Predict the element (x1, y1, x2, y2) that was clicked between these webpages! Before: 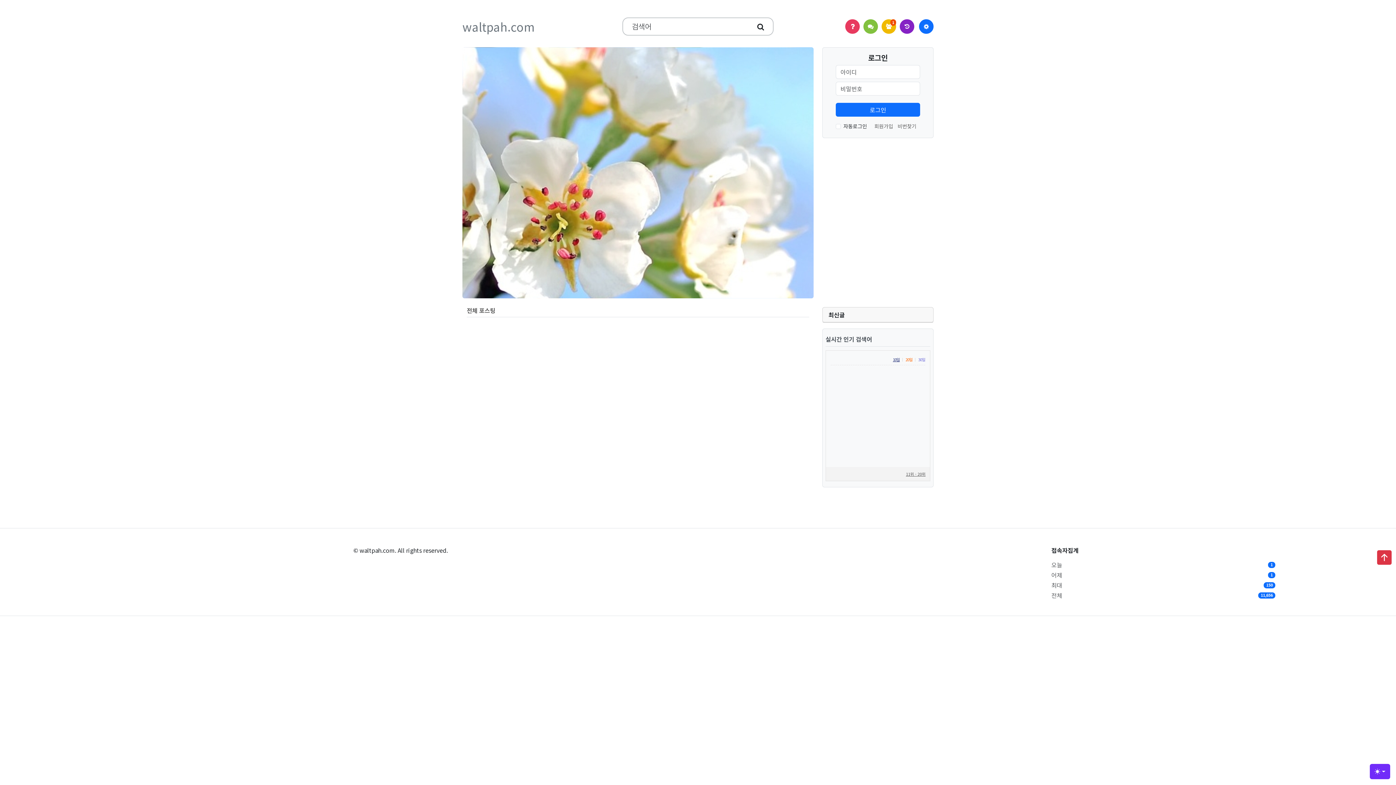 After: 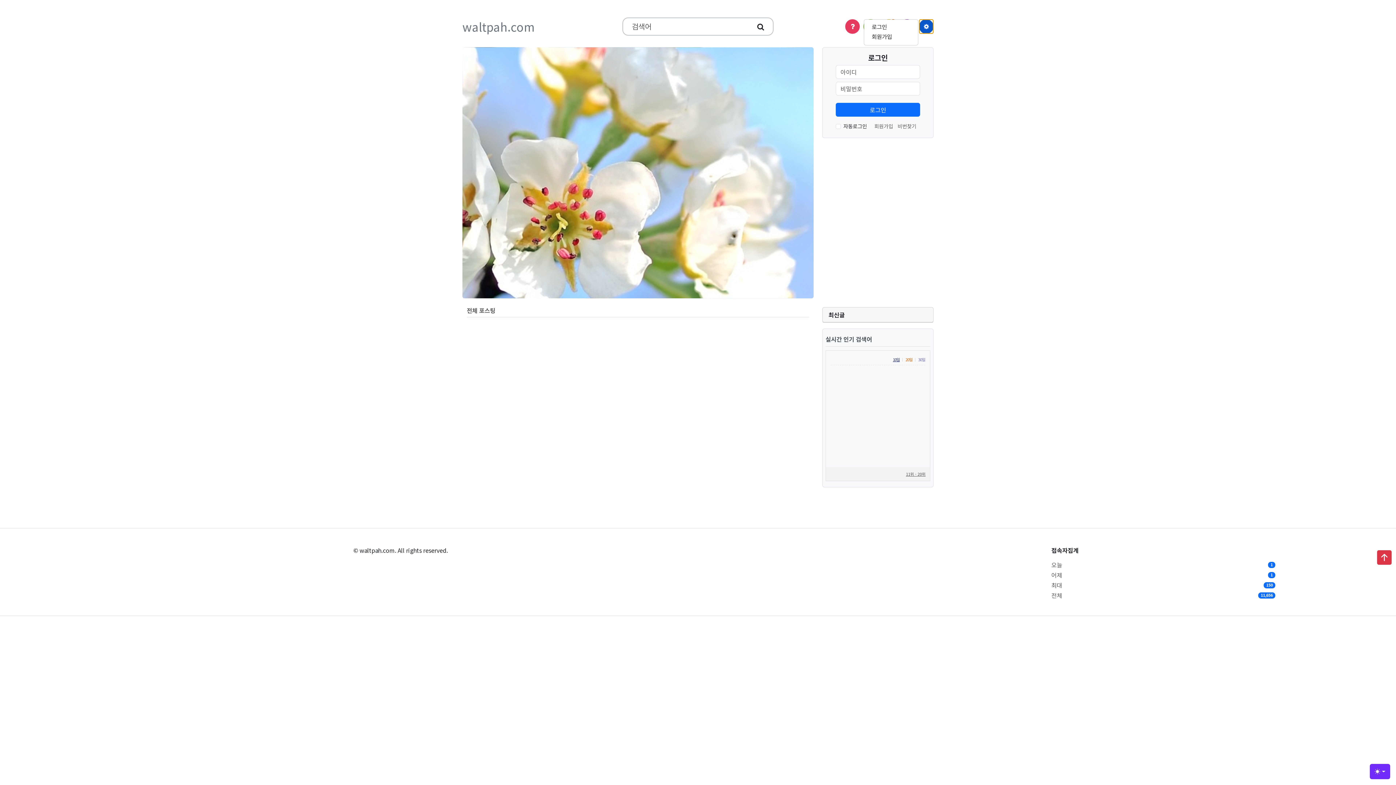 Action: bbox: (919, 19, 933, 33)